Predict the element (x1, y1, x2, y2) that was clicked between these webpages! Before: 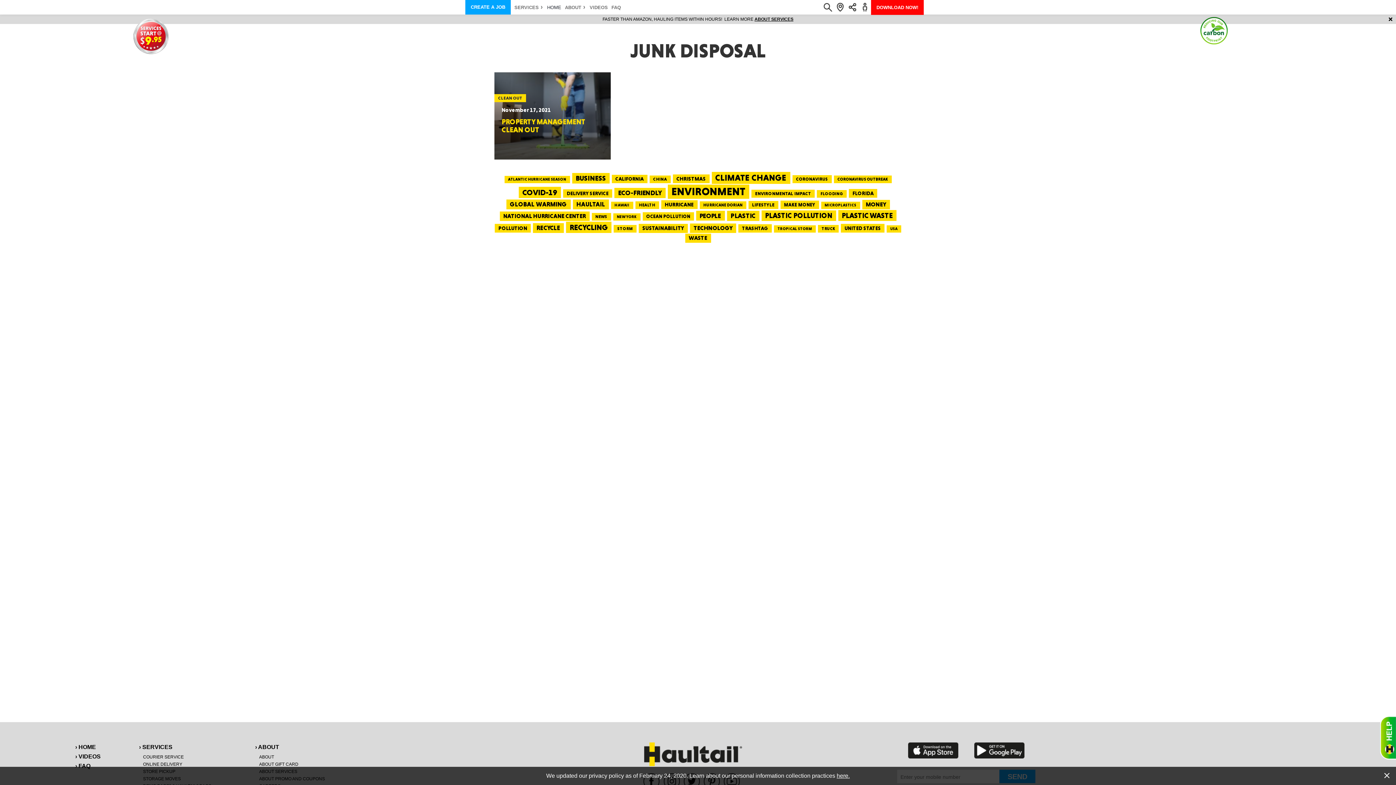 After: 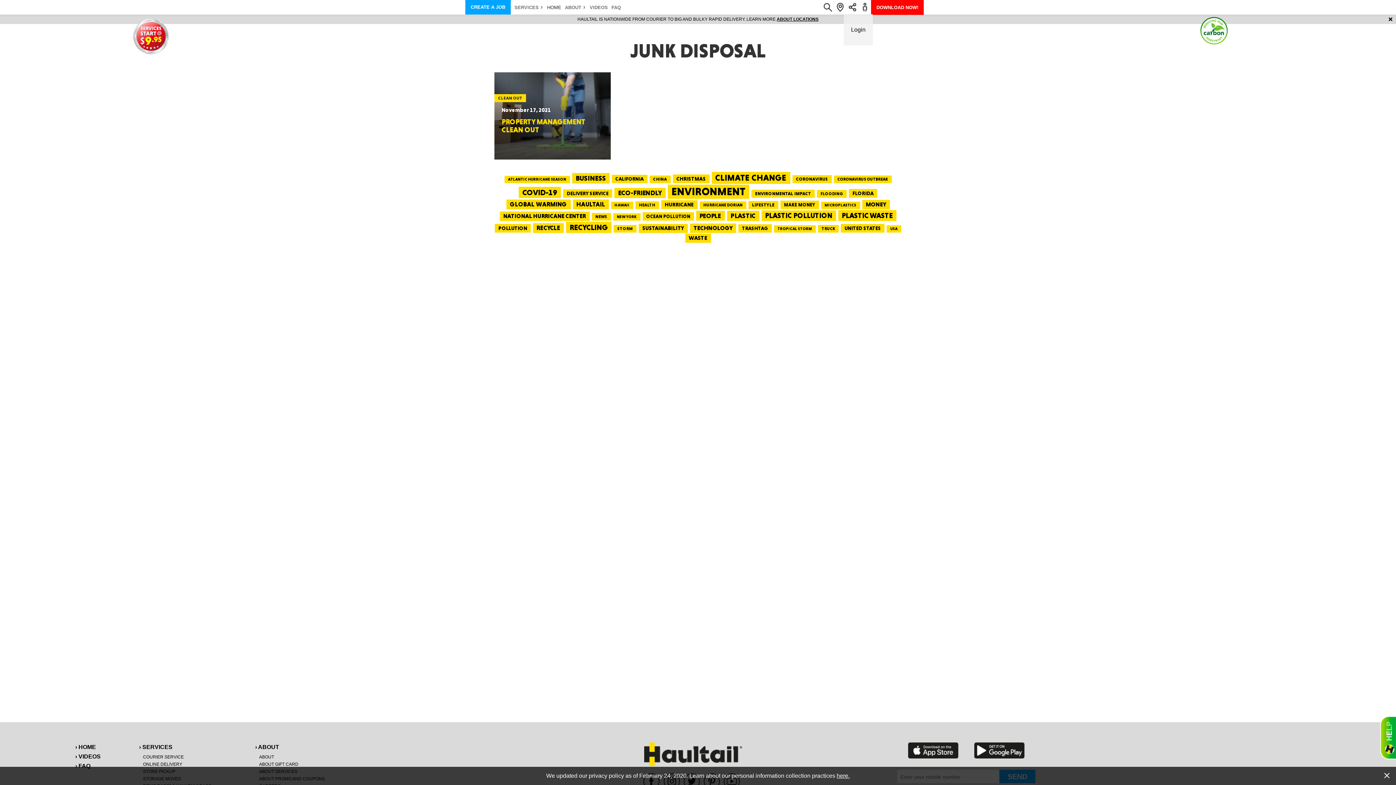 Action: bbox: (858, 1, 871, 13)